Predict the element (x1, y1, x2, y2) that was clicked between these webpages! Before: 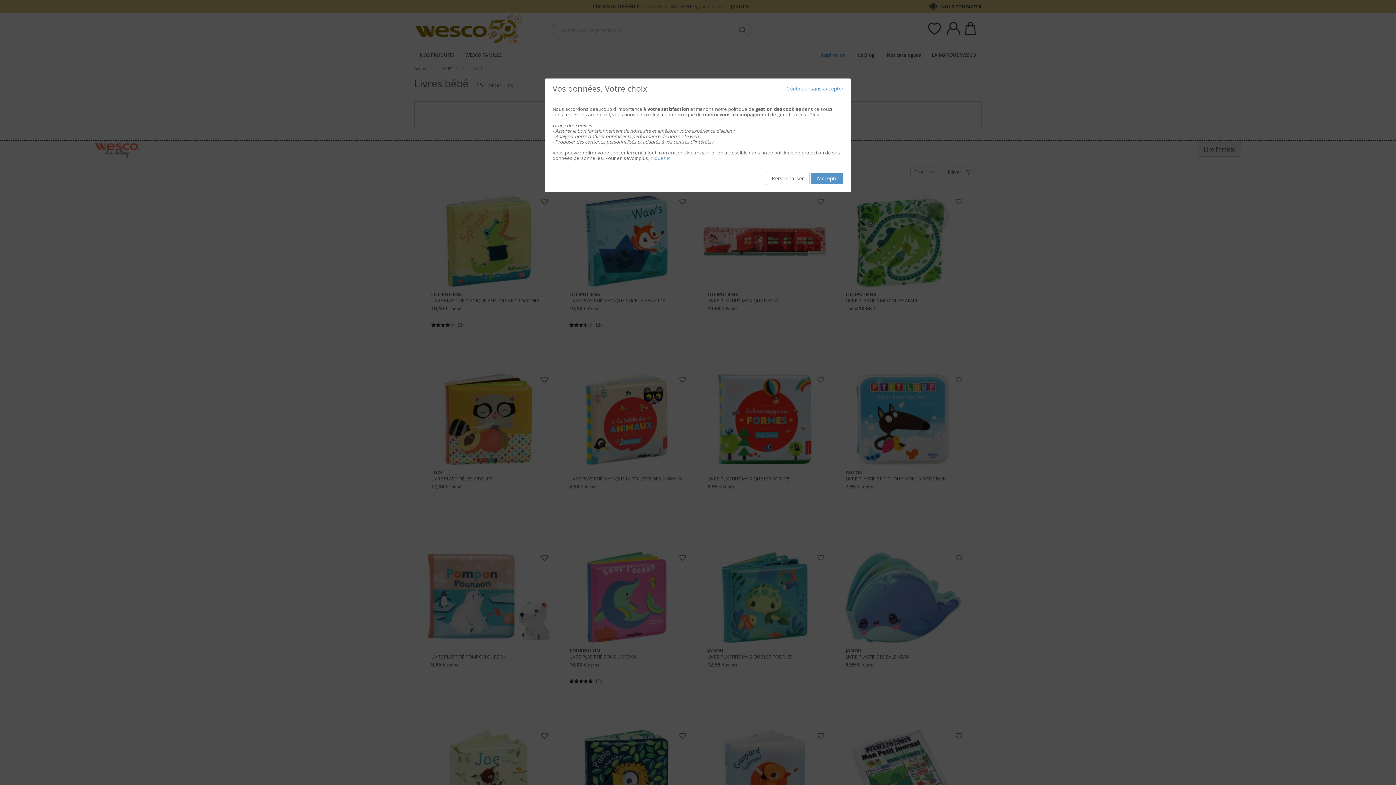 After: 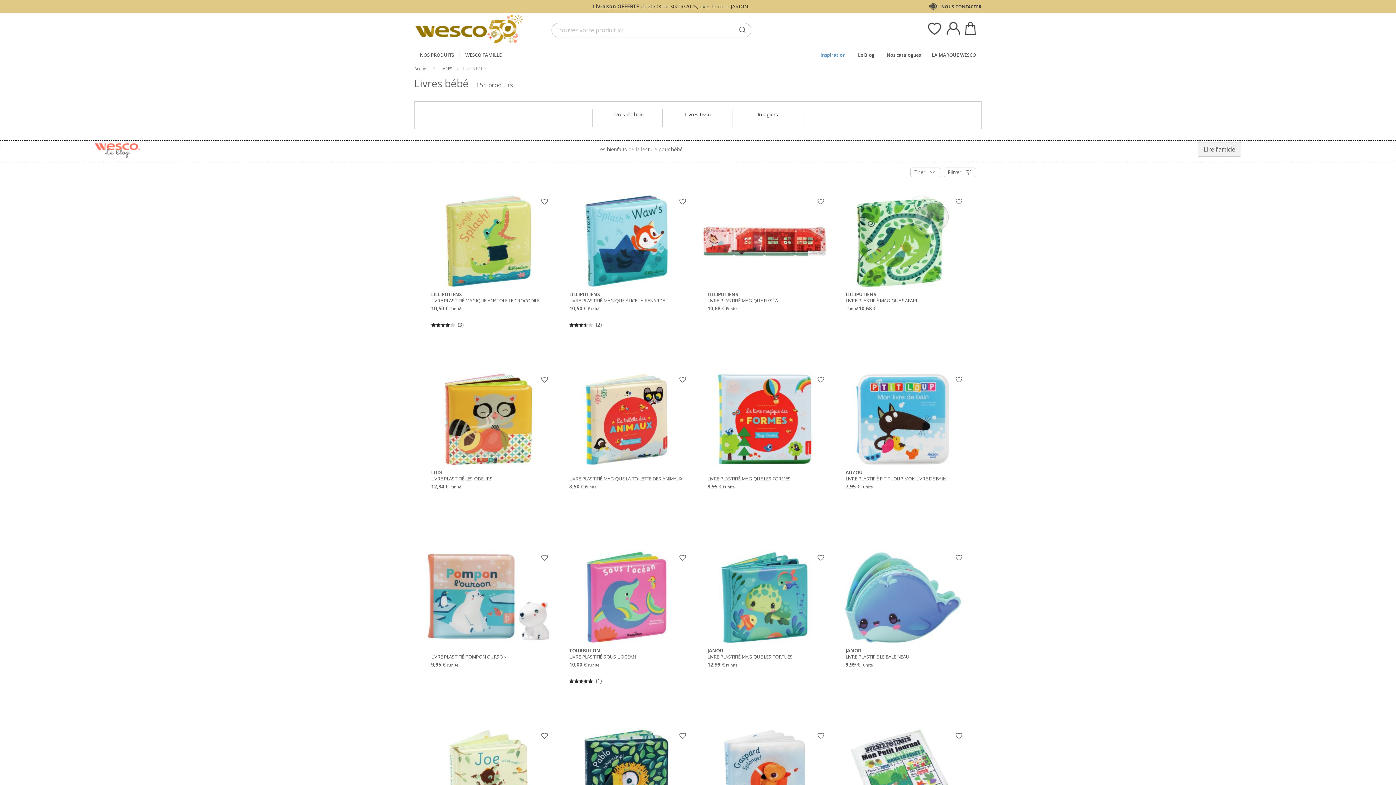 Action: label: Continuer sans accepter bbox: (786, 85, 843, 91)